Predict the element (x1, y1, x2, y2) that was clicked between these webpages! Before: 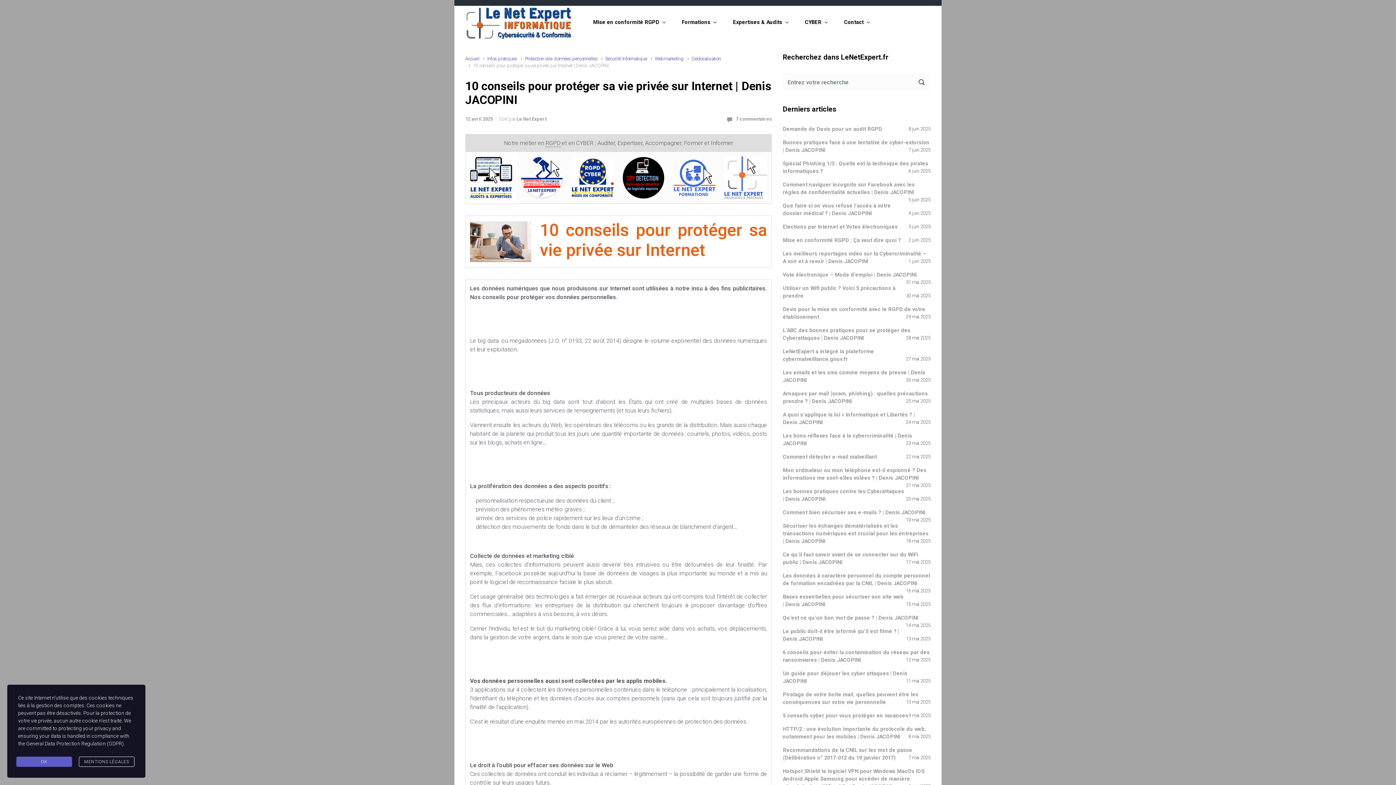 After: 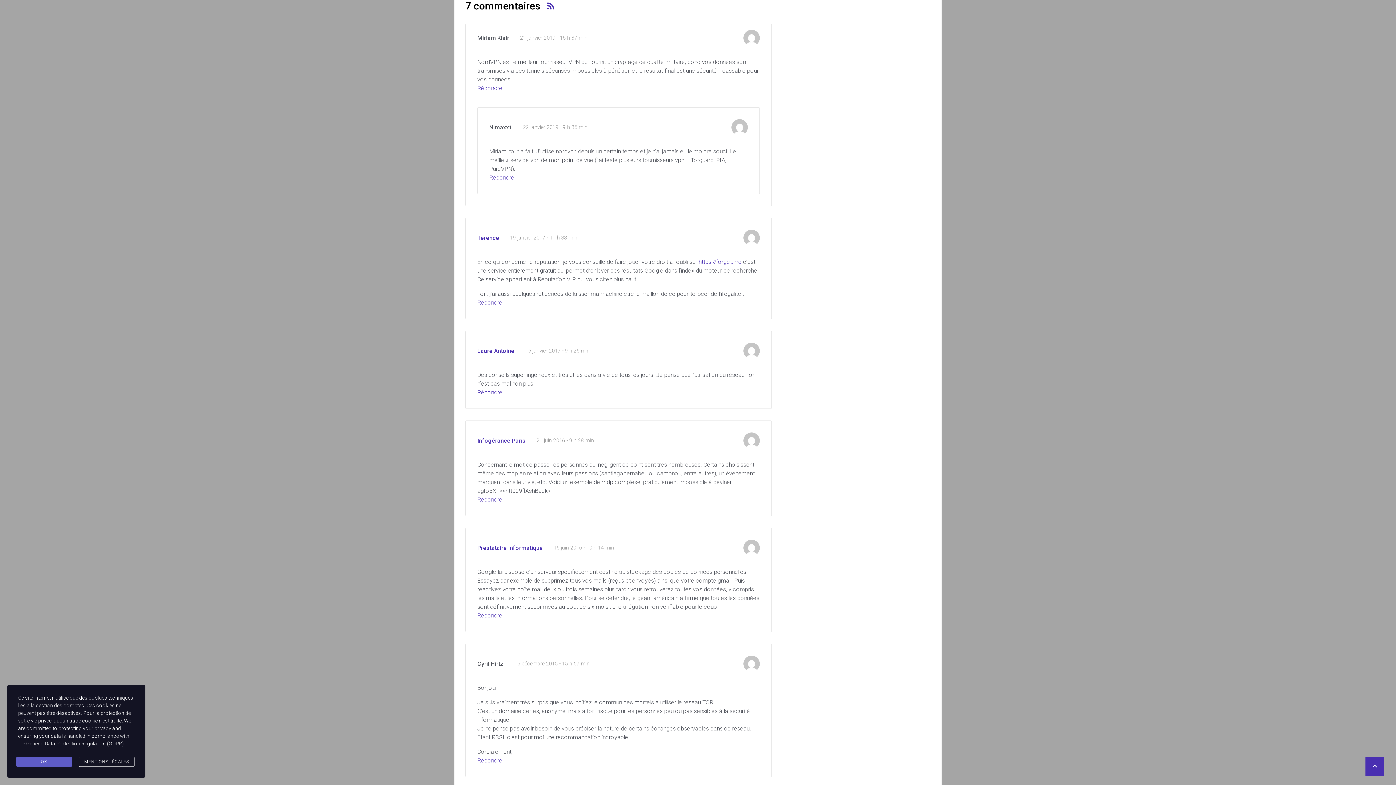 Action: bbox: (736, 116, 772, 121) label: 7 commentaires